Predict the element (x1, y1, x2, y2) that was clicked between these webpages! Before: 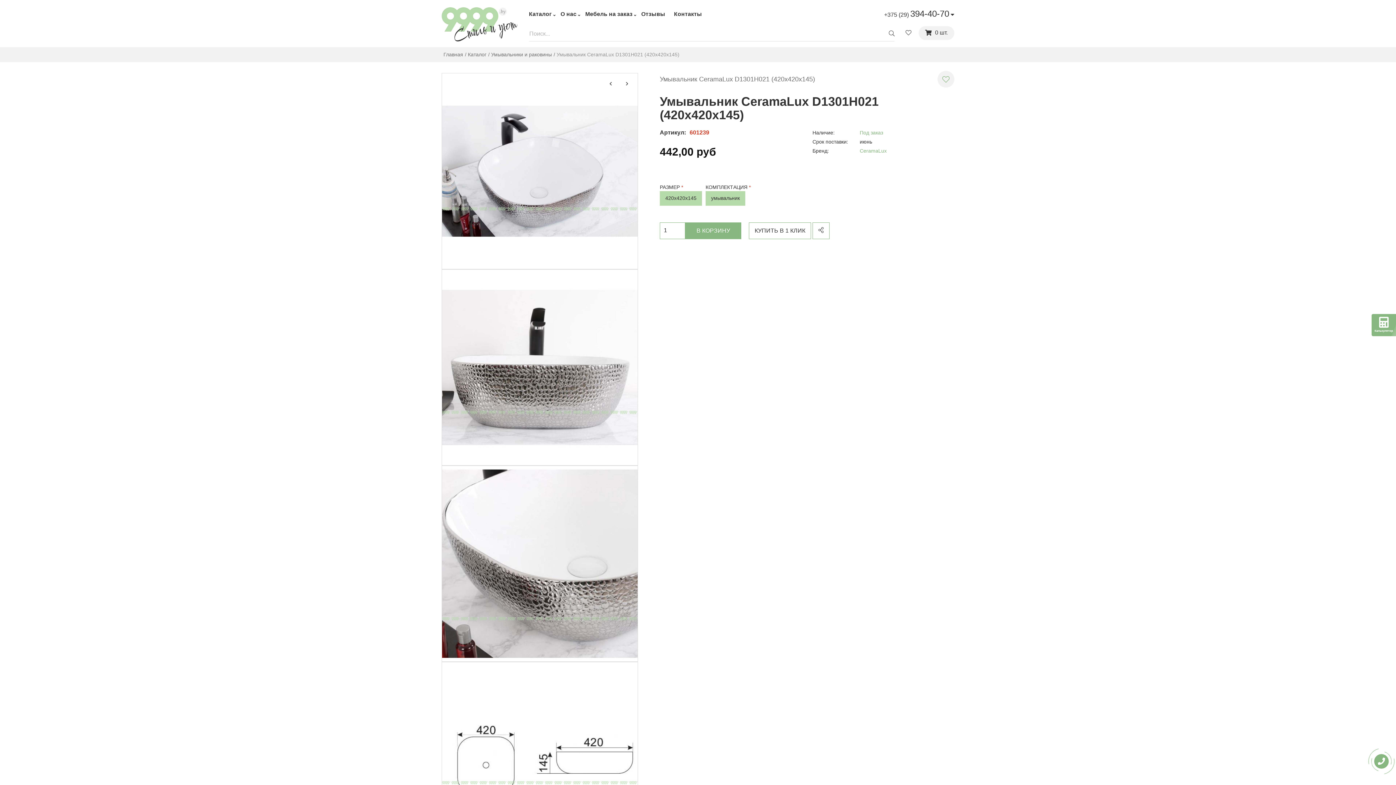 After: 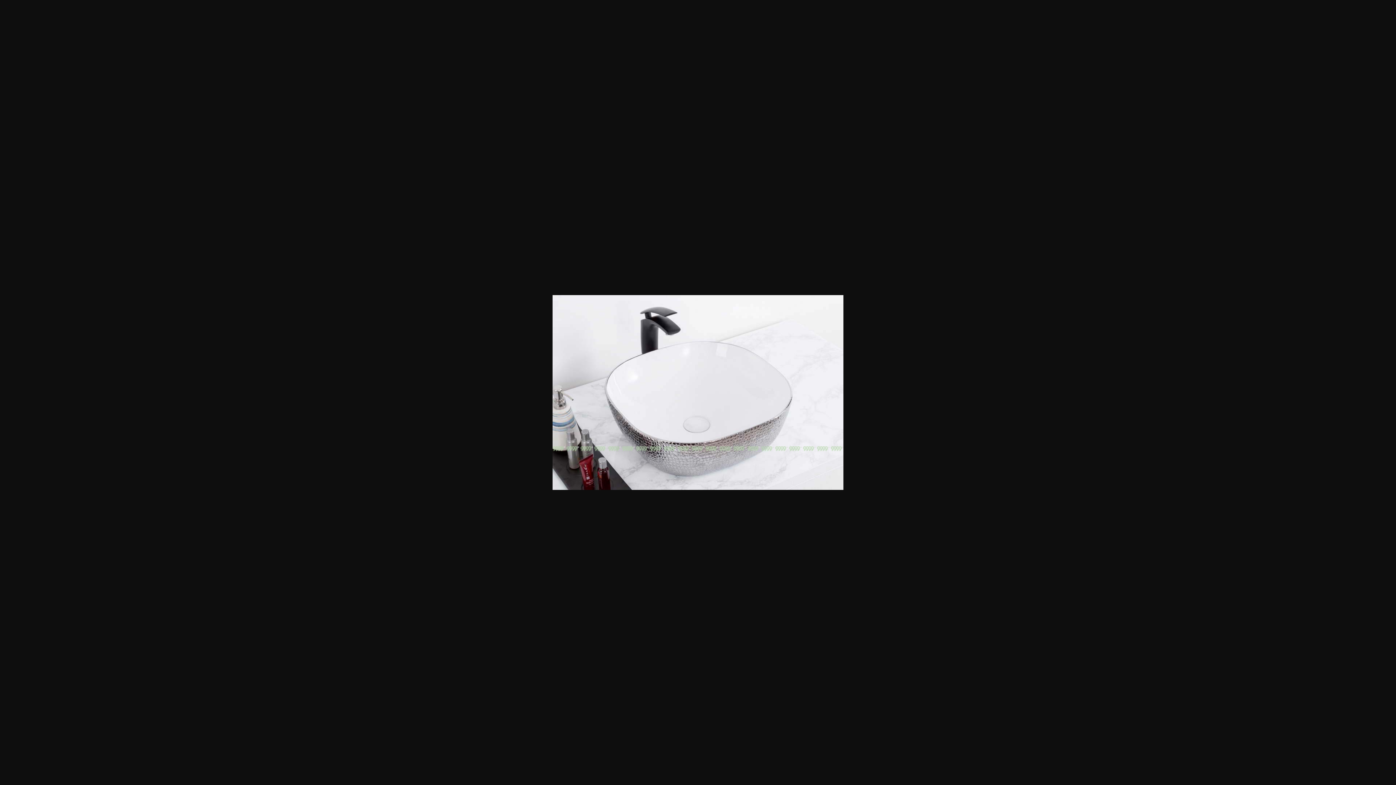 Action: bbox: (441, 167, 638, 173)